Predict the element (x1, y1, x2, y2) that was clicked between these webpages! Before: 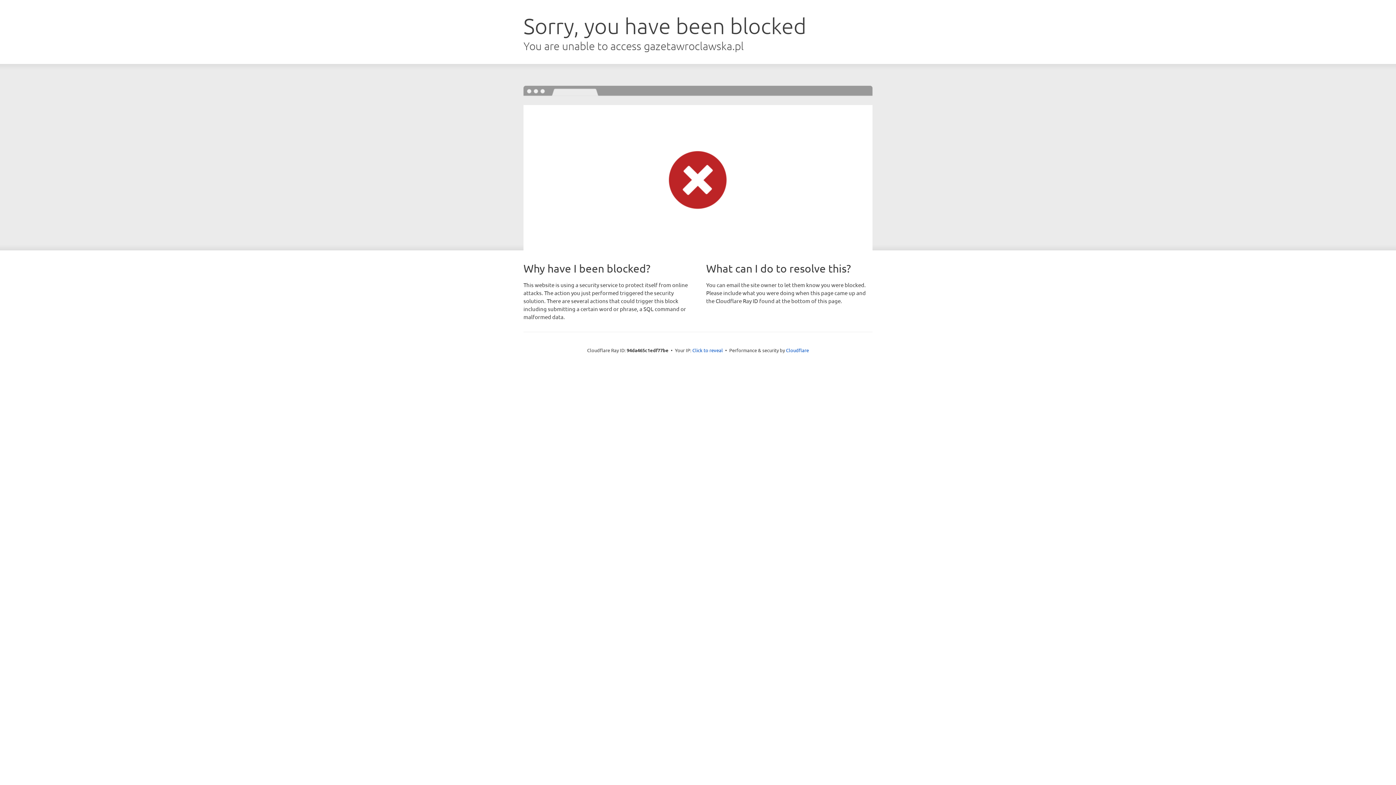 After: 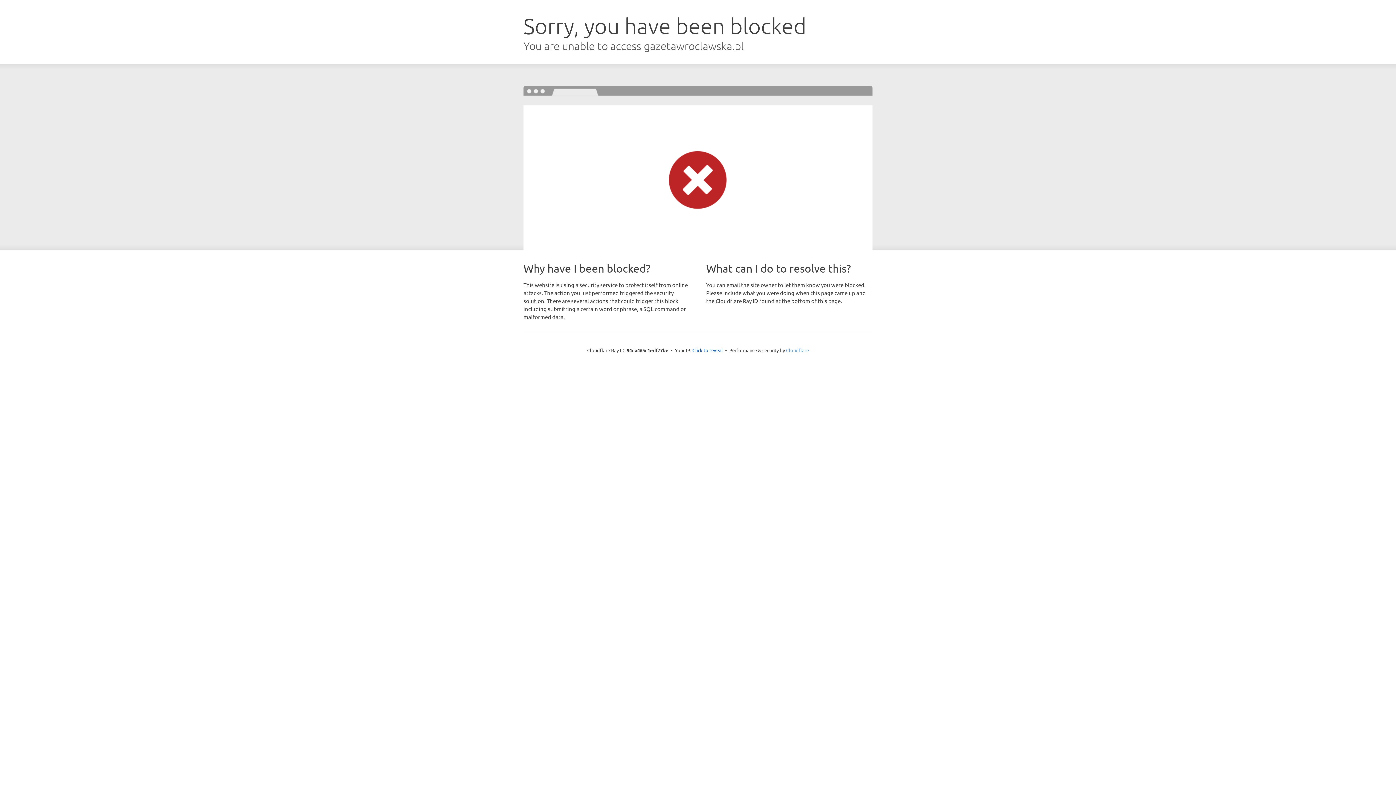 Action: label: Cloudflare bbox: (786, 347, 809, 353)